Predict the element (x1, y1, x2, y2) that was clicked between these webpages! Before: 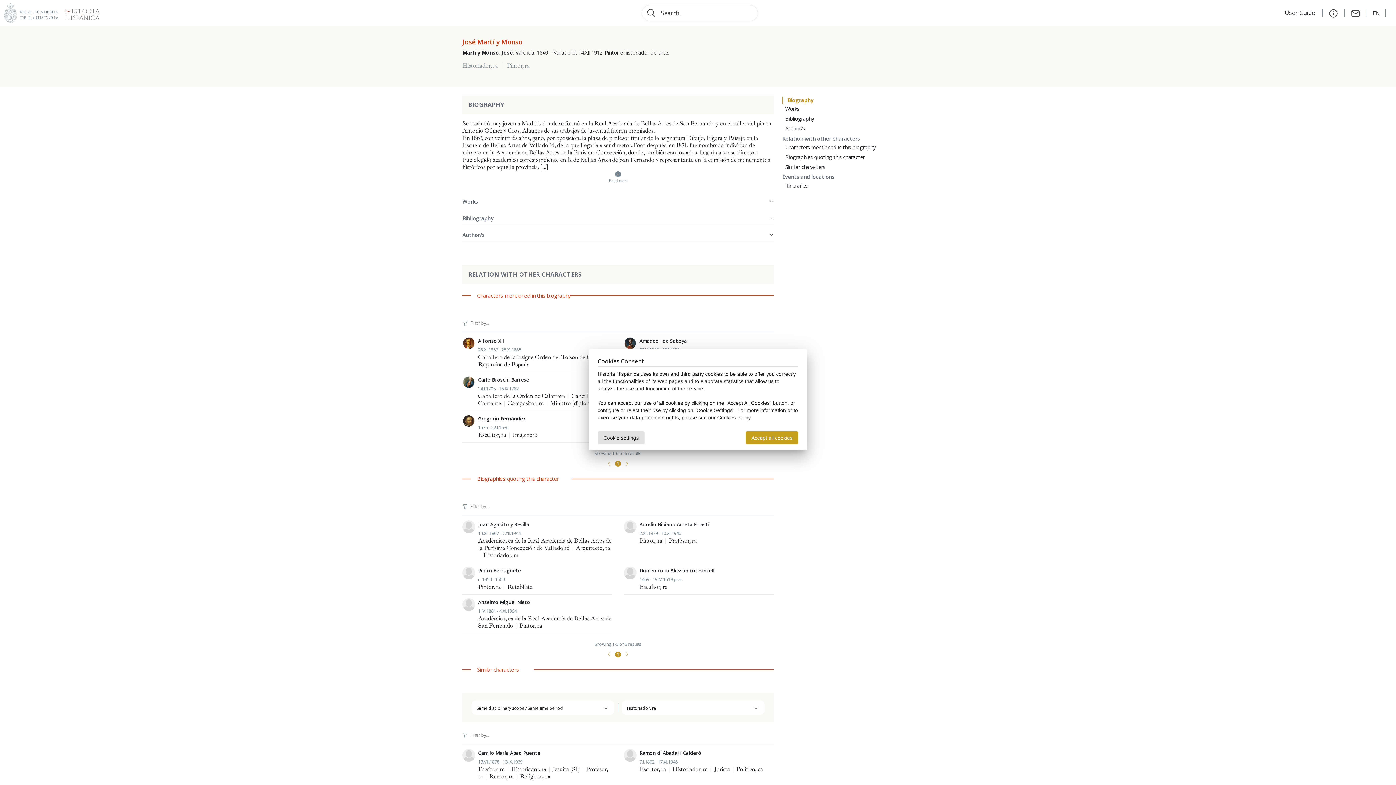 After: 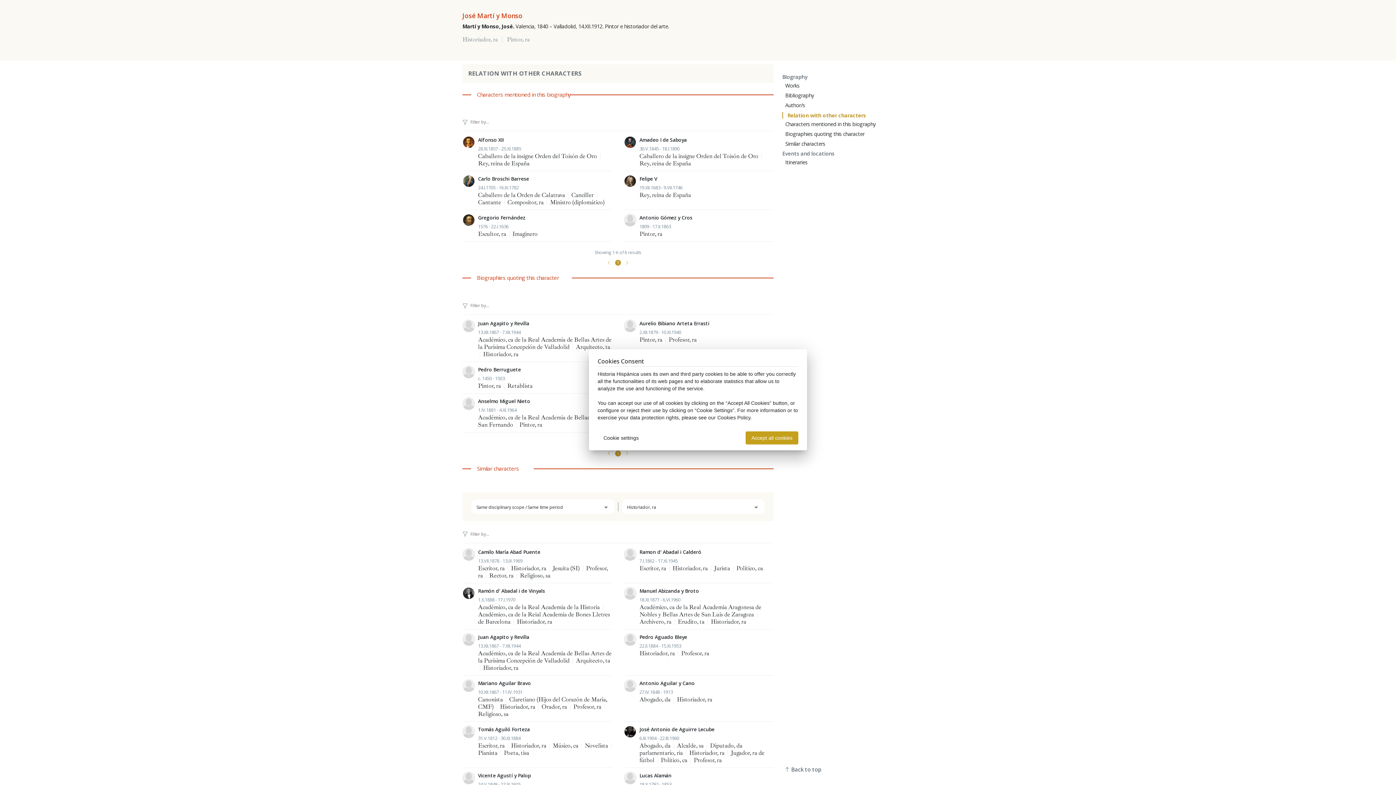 Action: bbox: (785, 143, 875, 150) label: Characters mentioned in this biography